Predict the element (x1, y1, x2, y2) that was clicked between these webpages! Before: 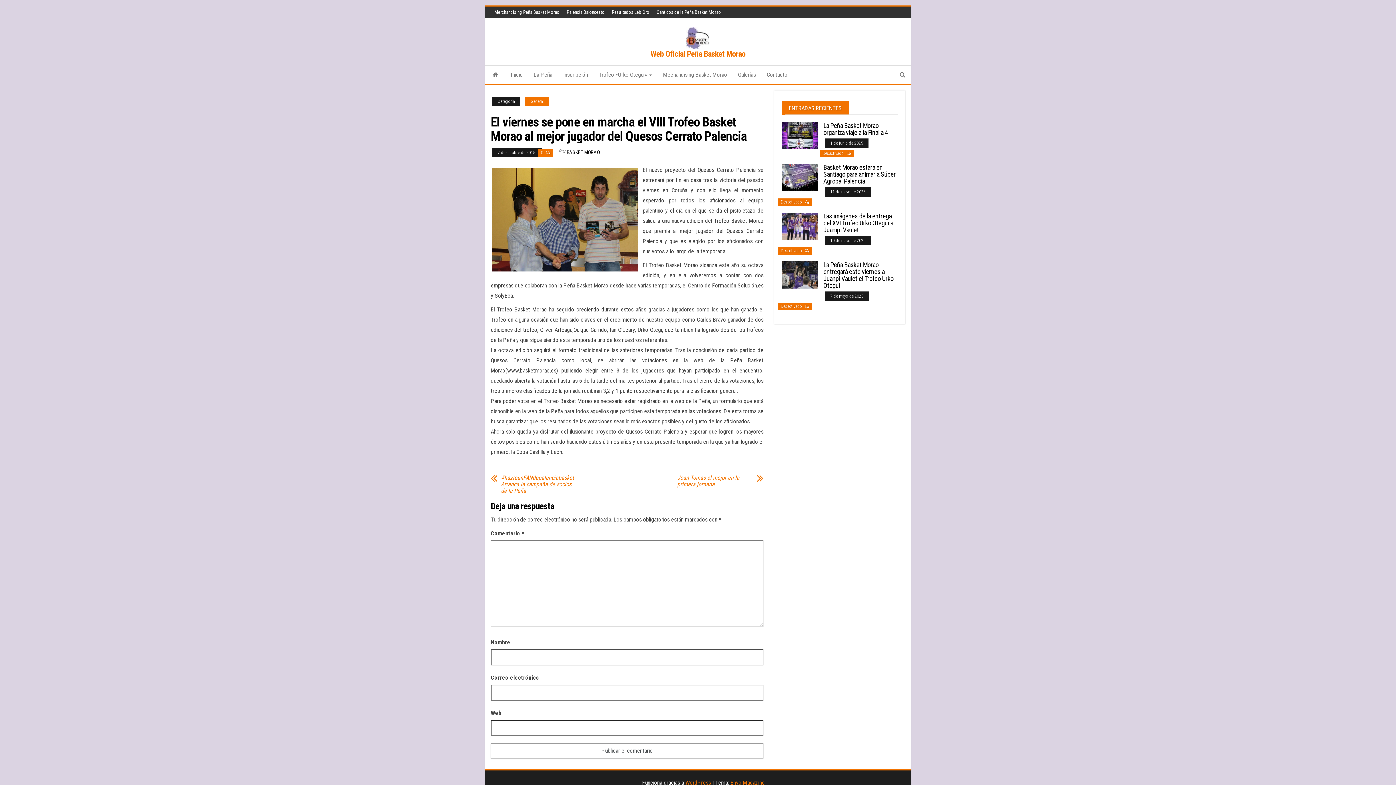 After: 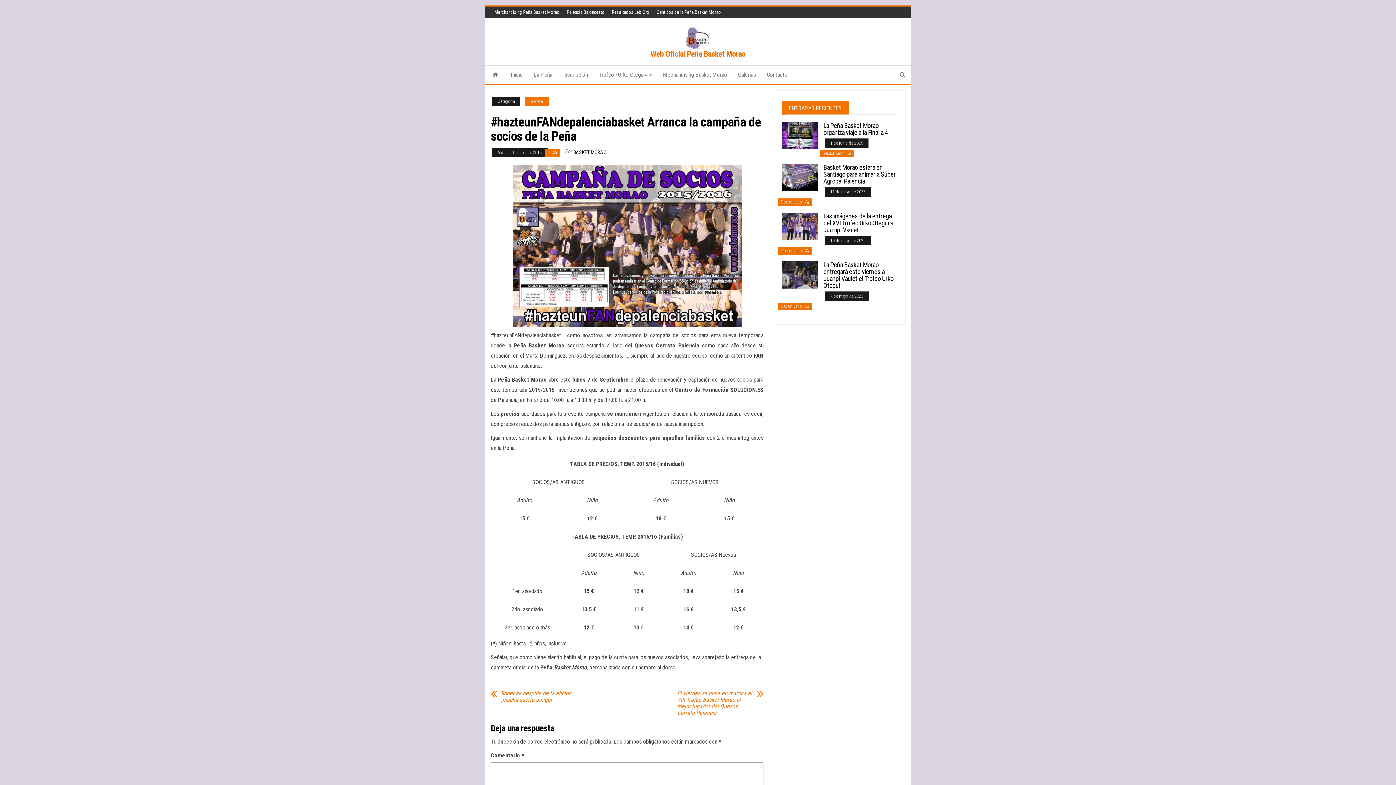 Action: bbox: (501, 474, 580, 494) label: #hazteunFANdepalenciabasket Arranca la campaña de socios de la Peña